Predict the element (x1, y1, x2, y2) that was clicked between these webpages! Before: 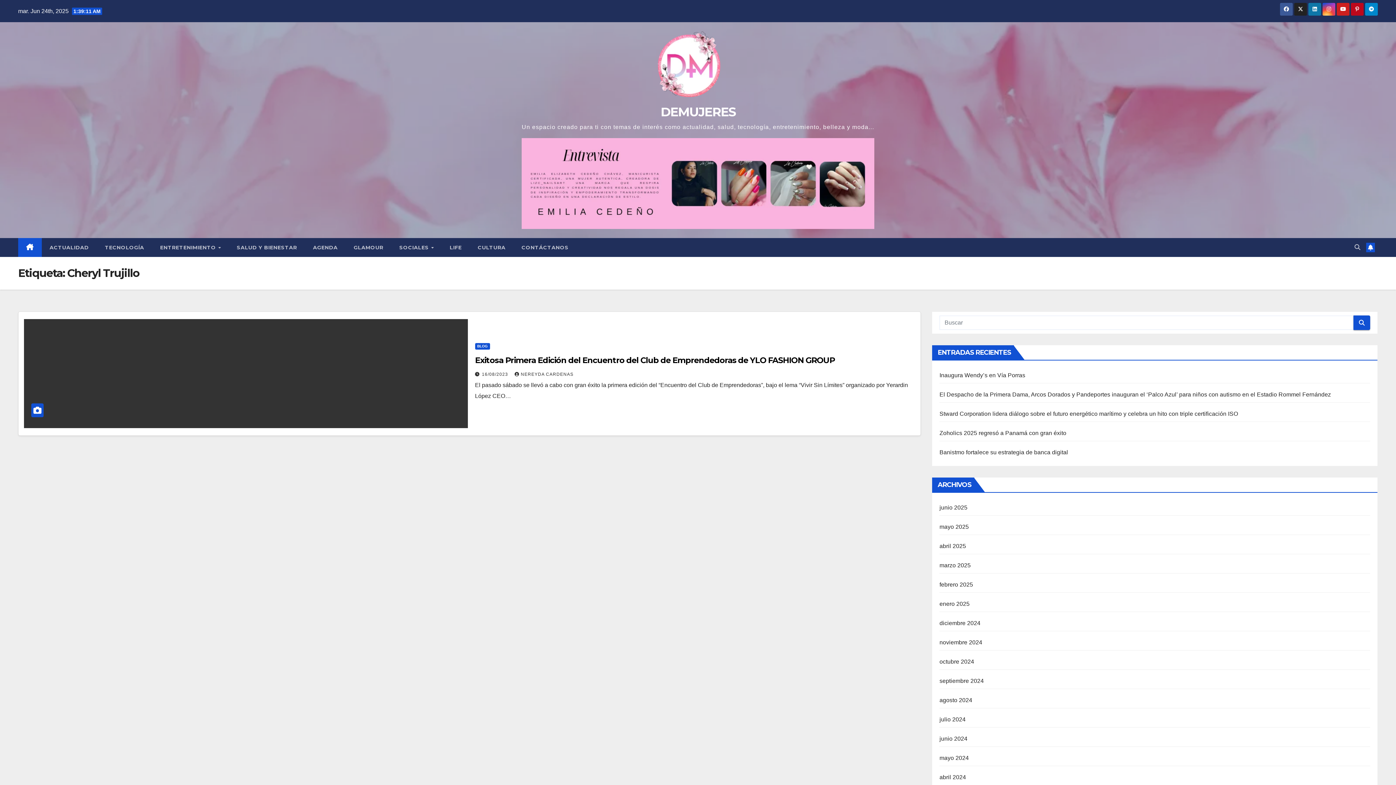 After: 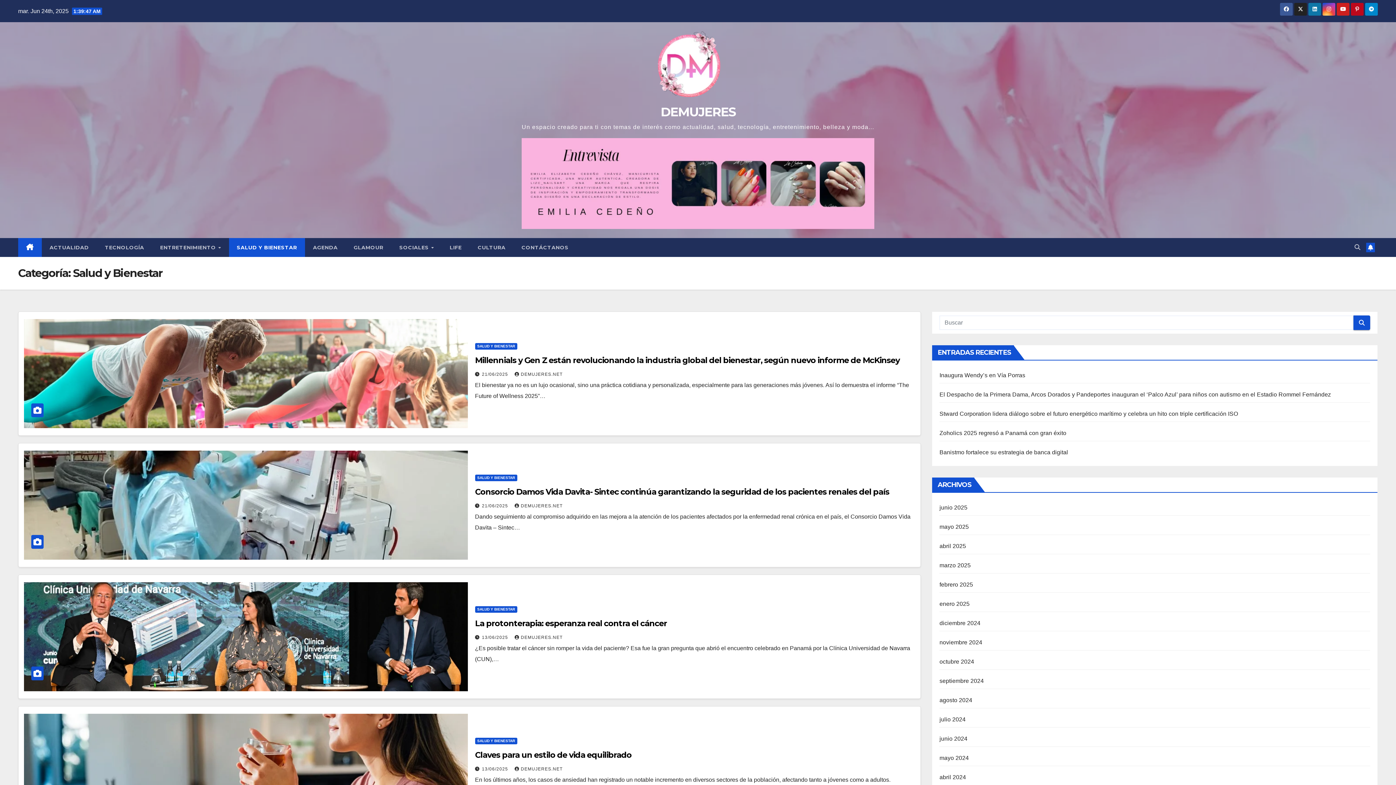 Action: label: SALUD Y BIENESTAR bbox: (228, 238, 305, 257)